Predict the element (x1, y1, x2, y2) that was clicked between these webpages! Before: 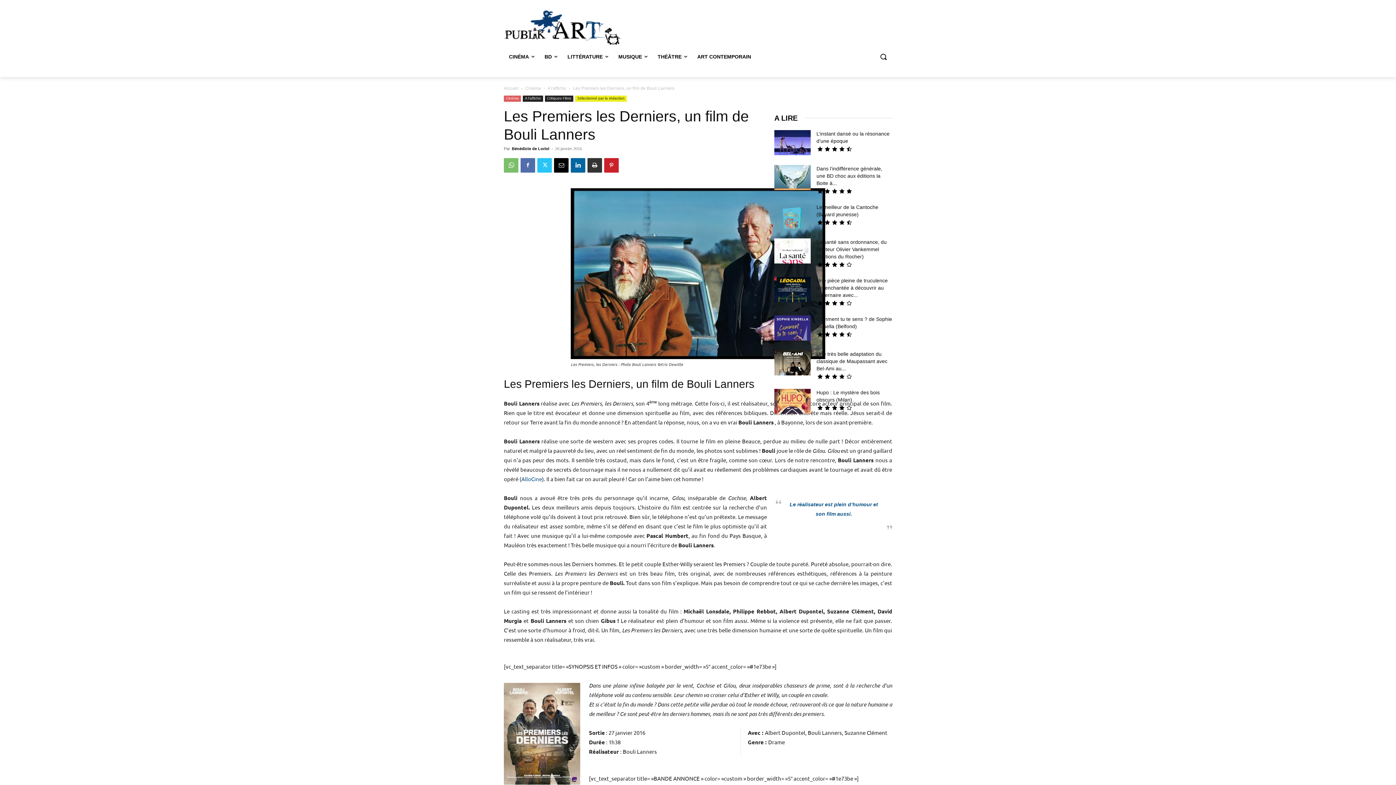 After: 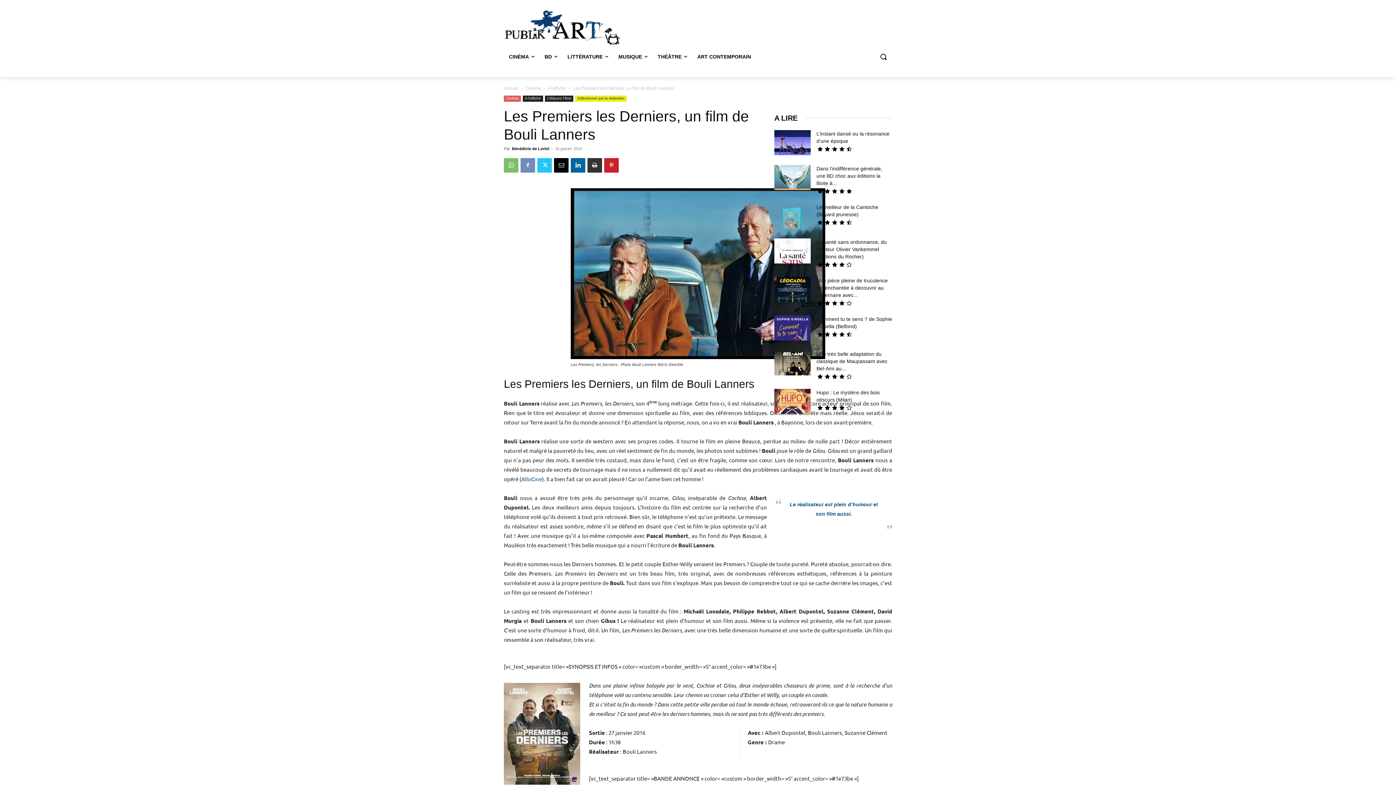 Action: bbox: (520, 158, 535, 172)